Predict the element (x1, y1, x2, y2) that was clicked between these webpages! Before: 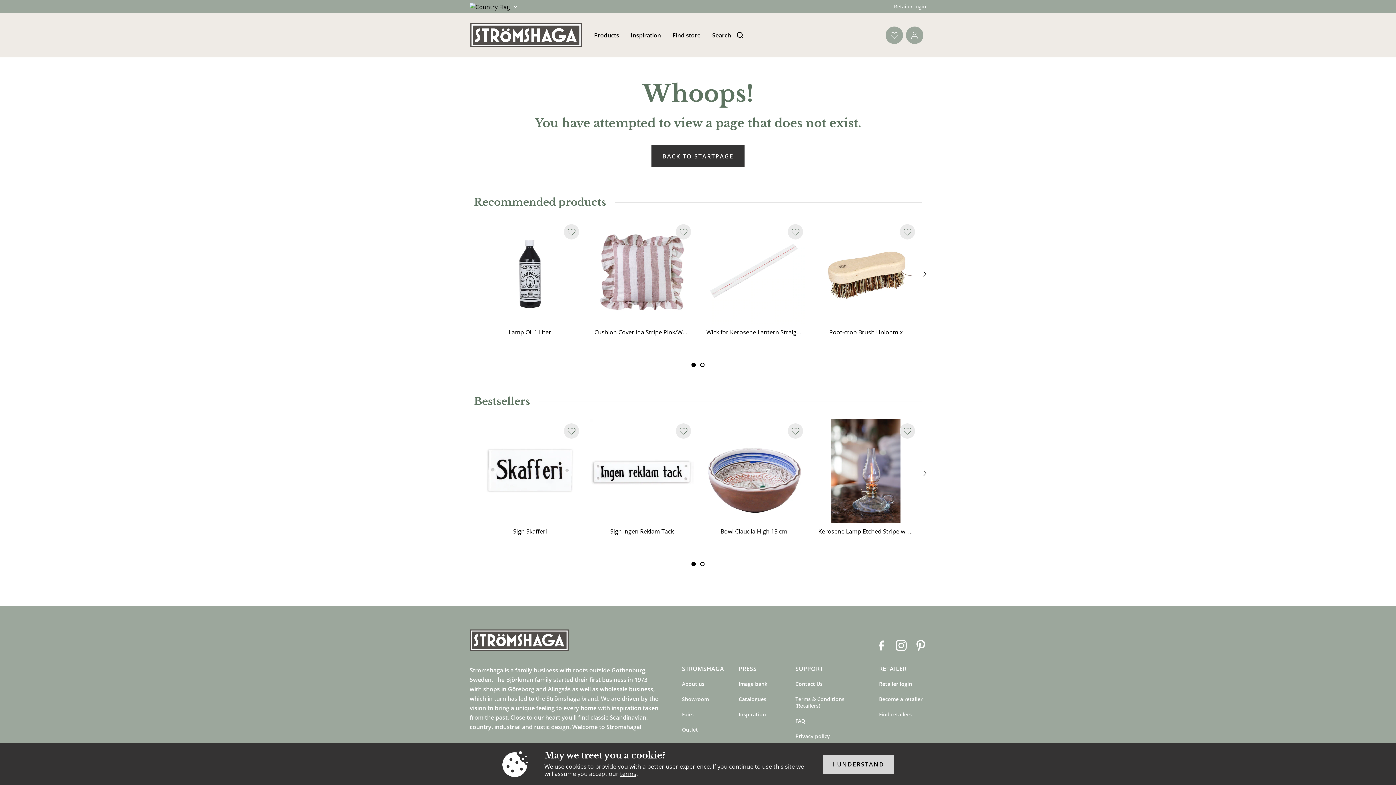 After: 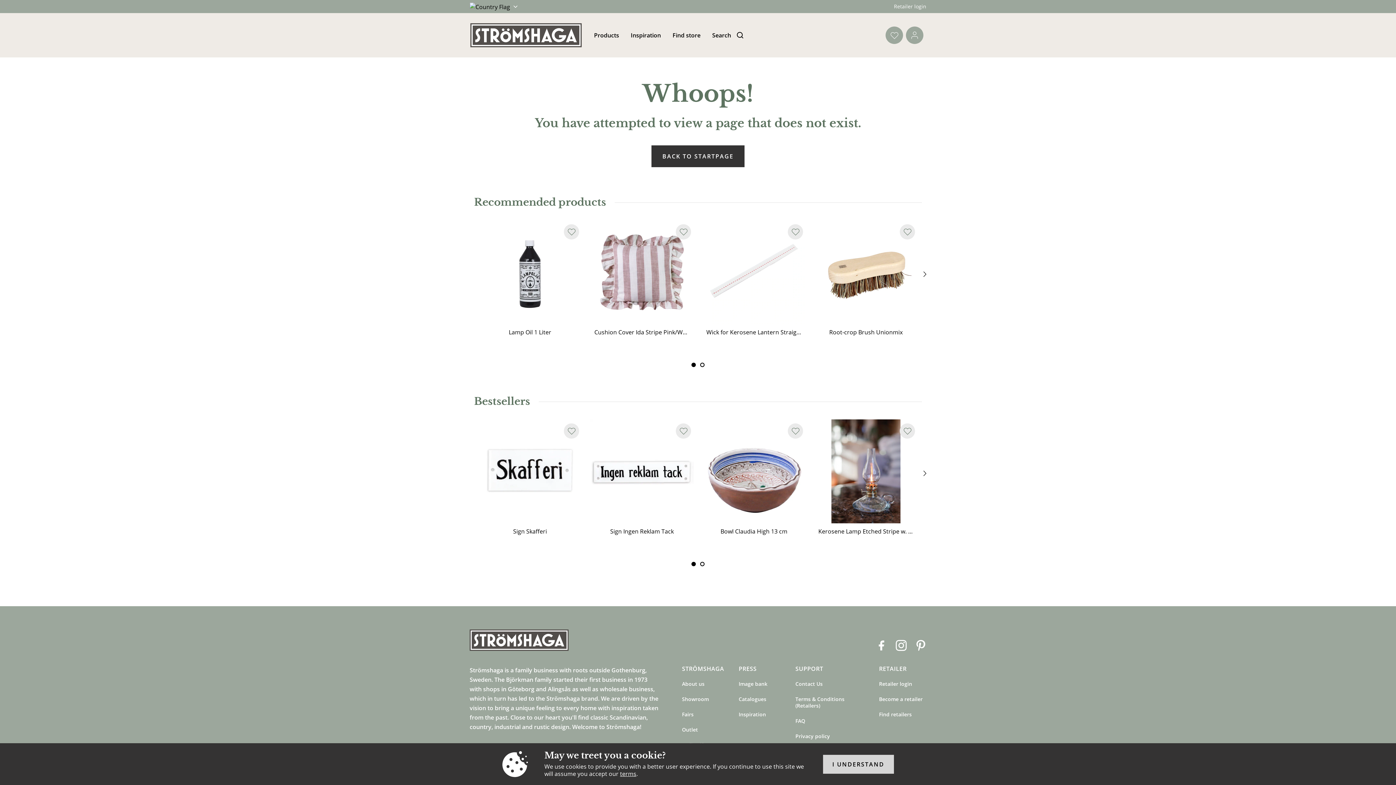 Action: label: Products bbox: (594, 30, 619, 39)